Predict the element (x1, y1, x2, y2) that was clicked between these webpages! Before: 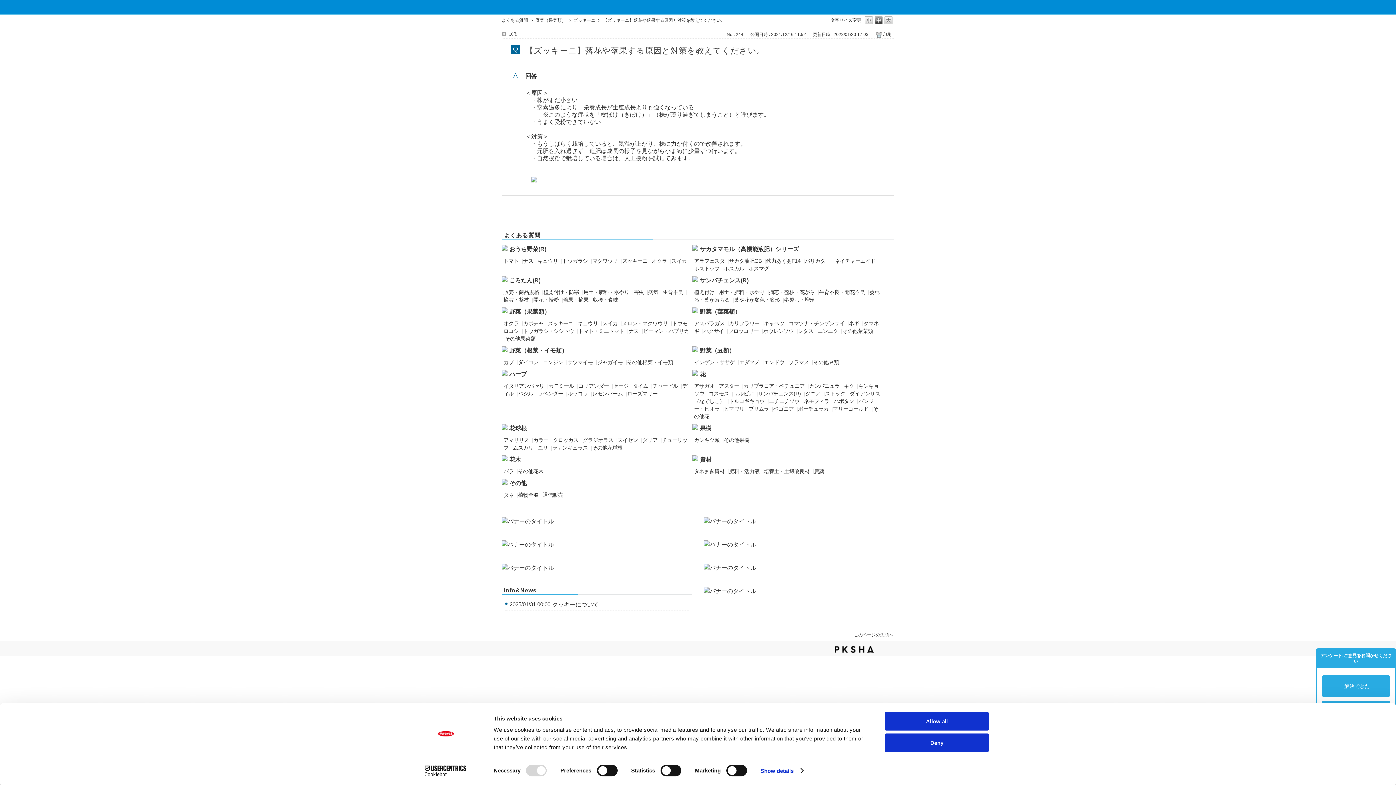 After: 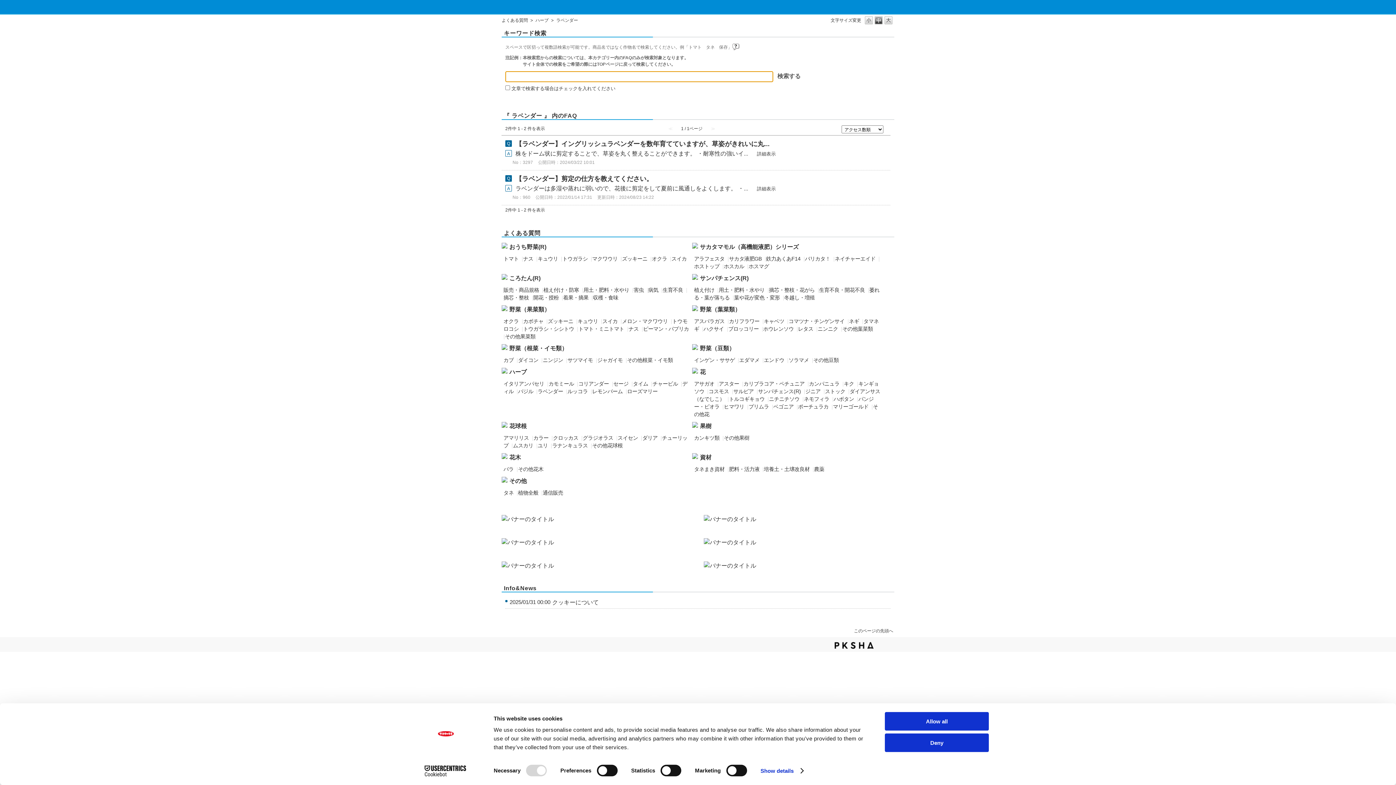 Action: label: ラベンダー bbox: (537, 390, 563, 396)